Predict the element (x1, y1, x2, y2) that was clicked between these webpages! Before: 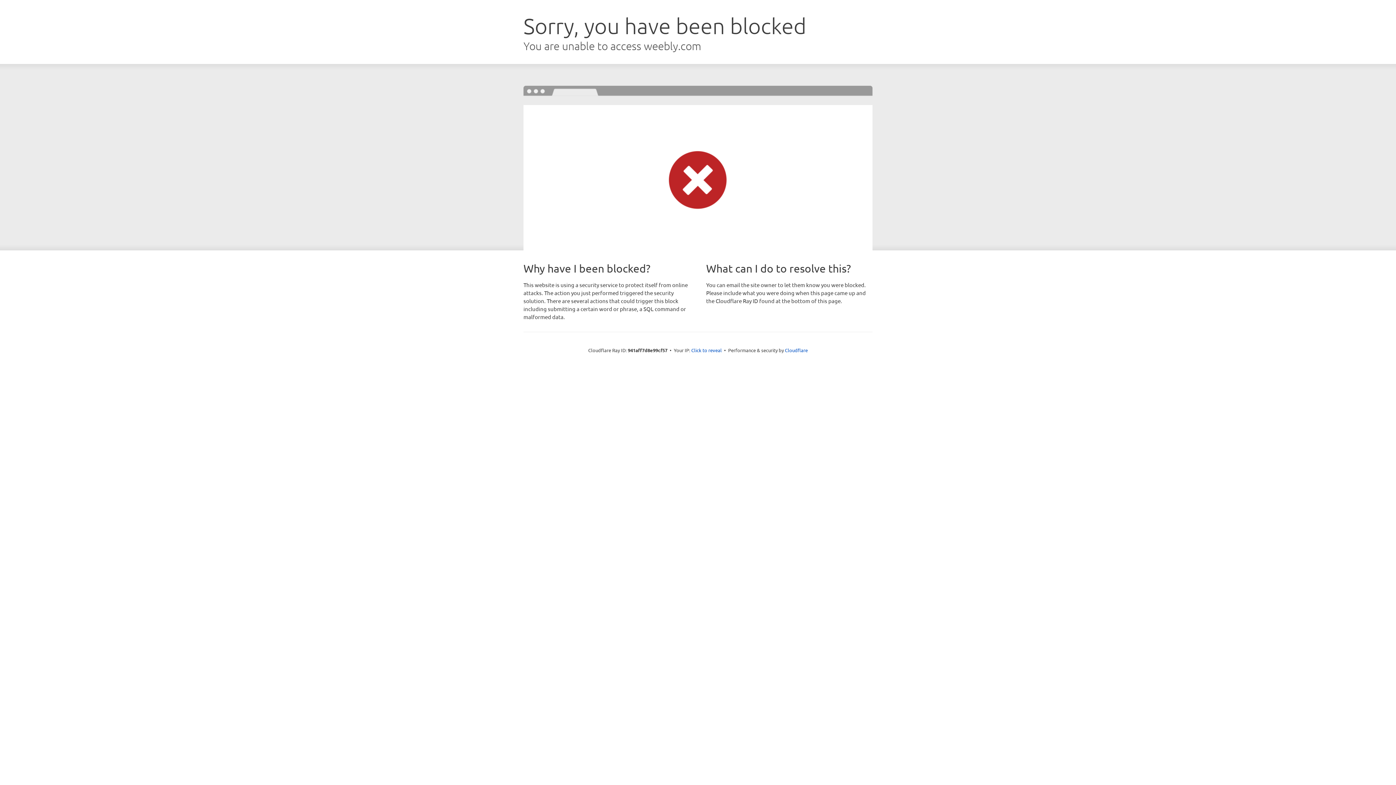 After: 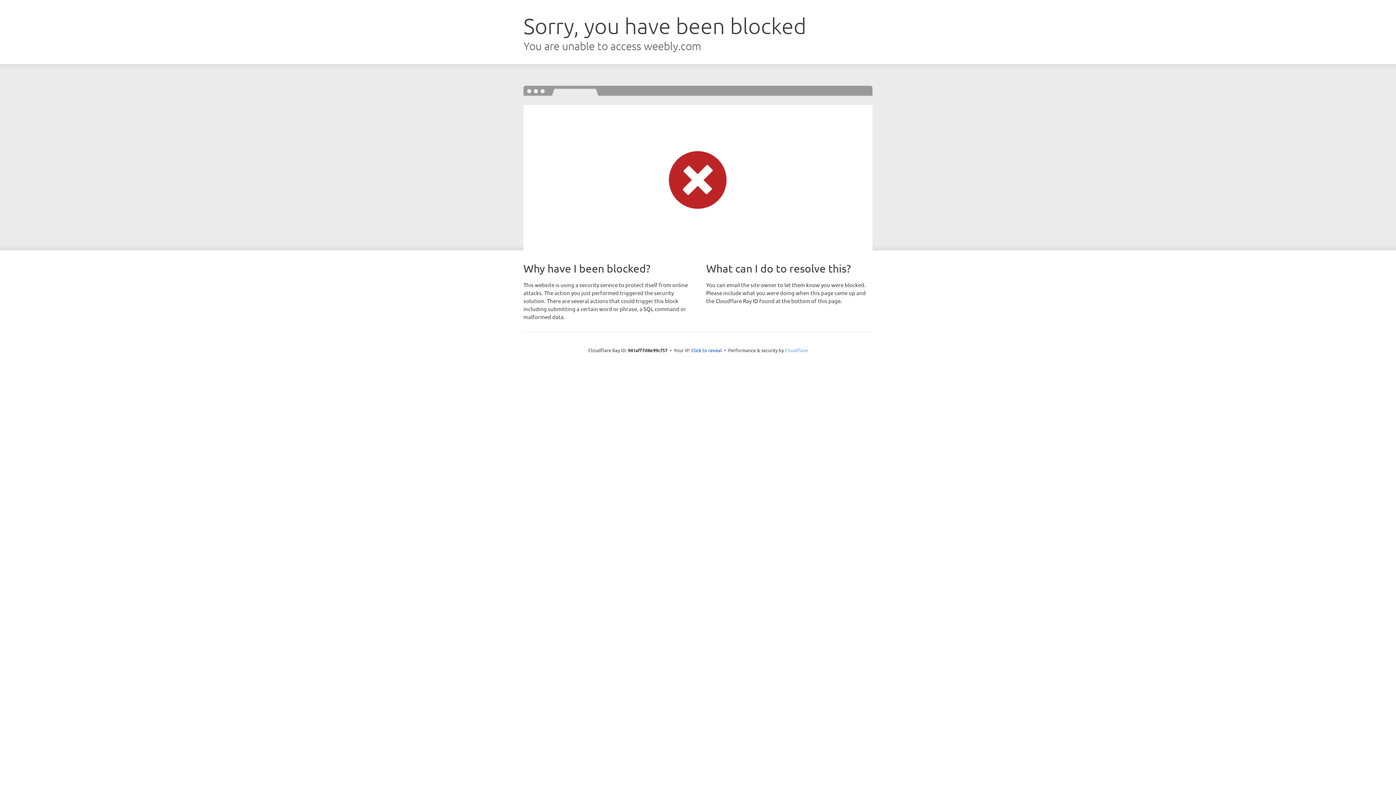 Action: bbox: (785, 347, 808, 353) label: Cloudflare